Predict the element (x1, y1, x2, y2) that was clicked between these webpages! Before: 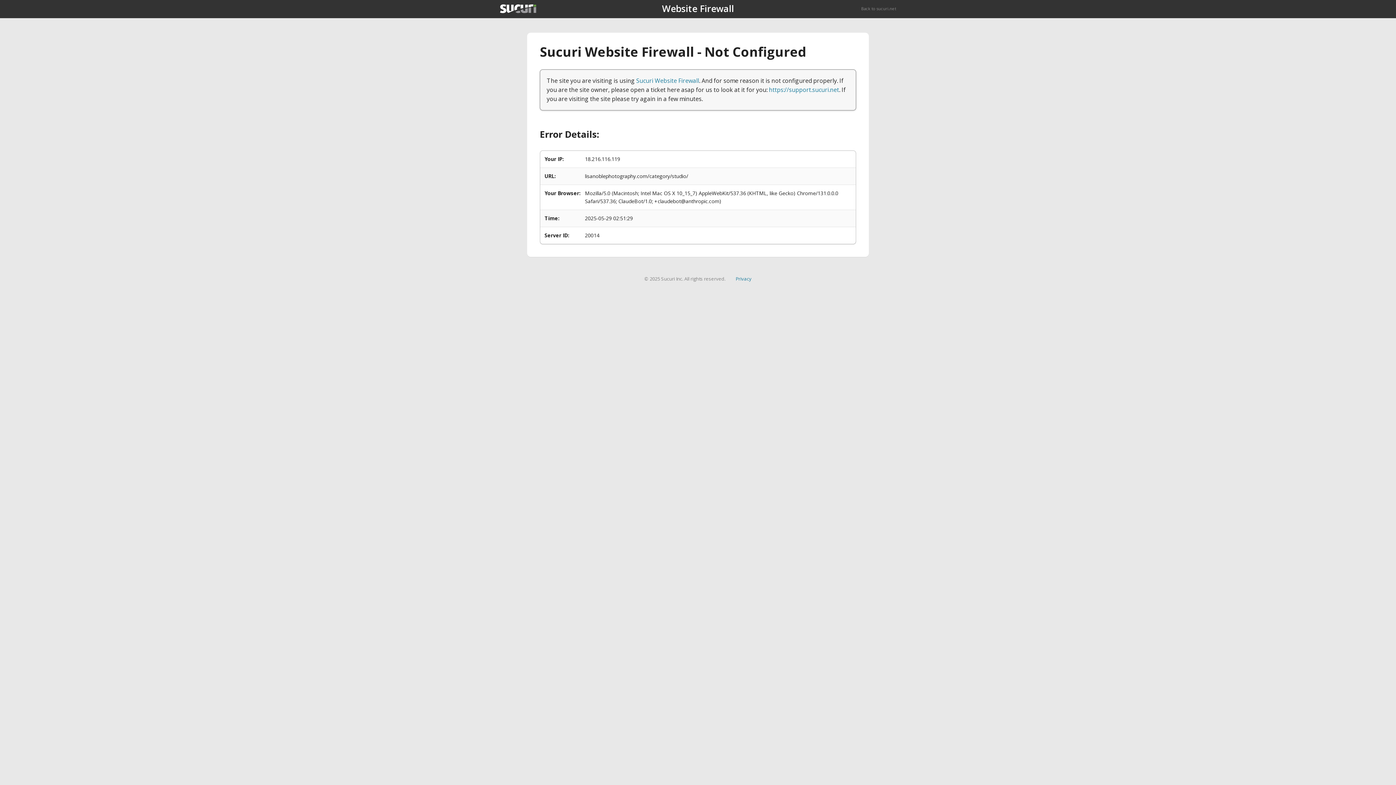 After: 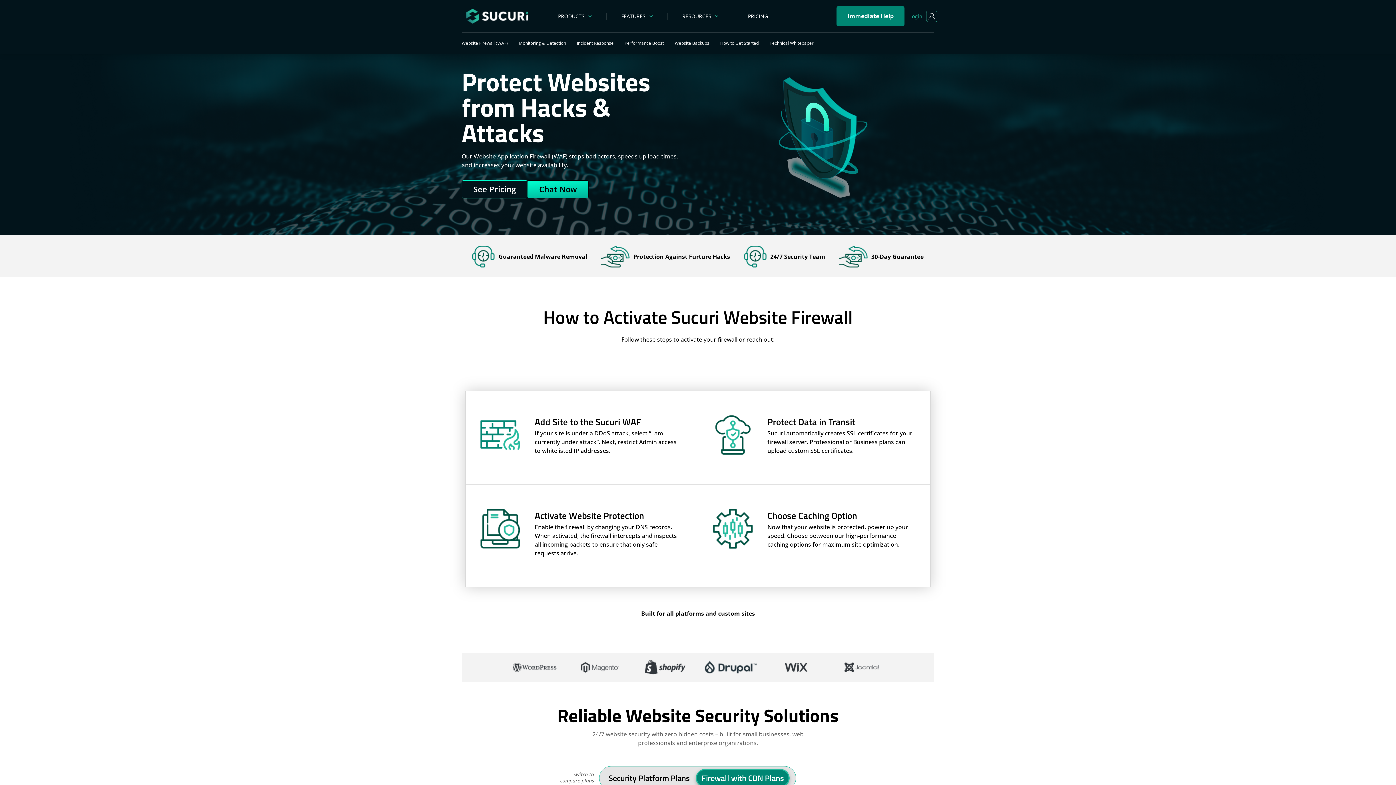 Action: label: Sucuri Website Firewall bbox: (636, 76, 699, 84)